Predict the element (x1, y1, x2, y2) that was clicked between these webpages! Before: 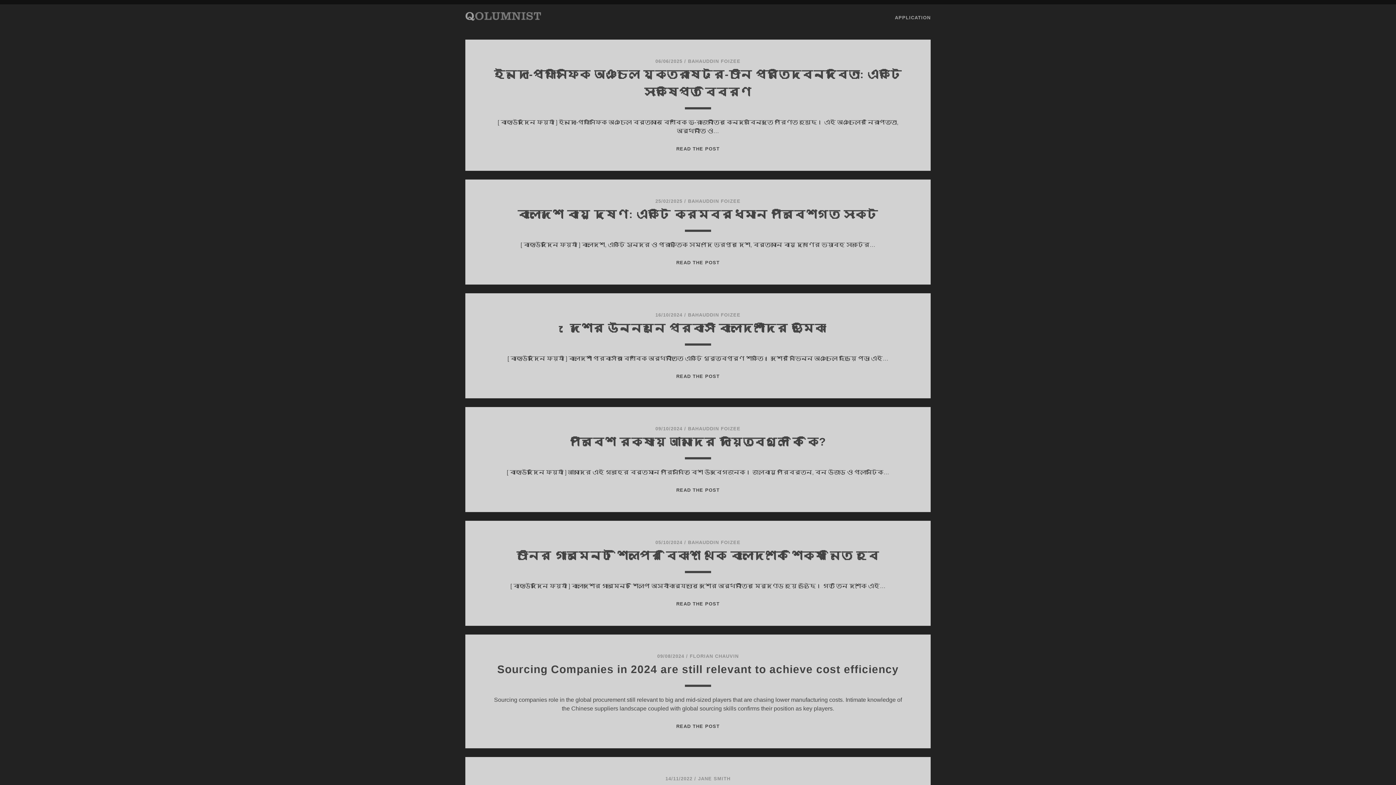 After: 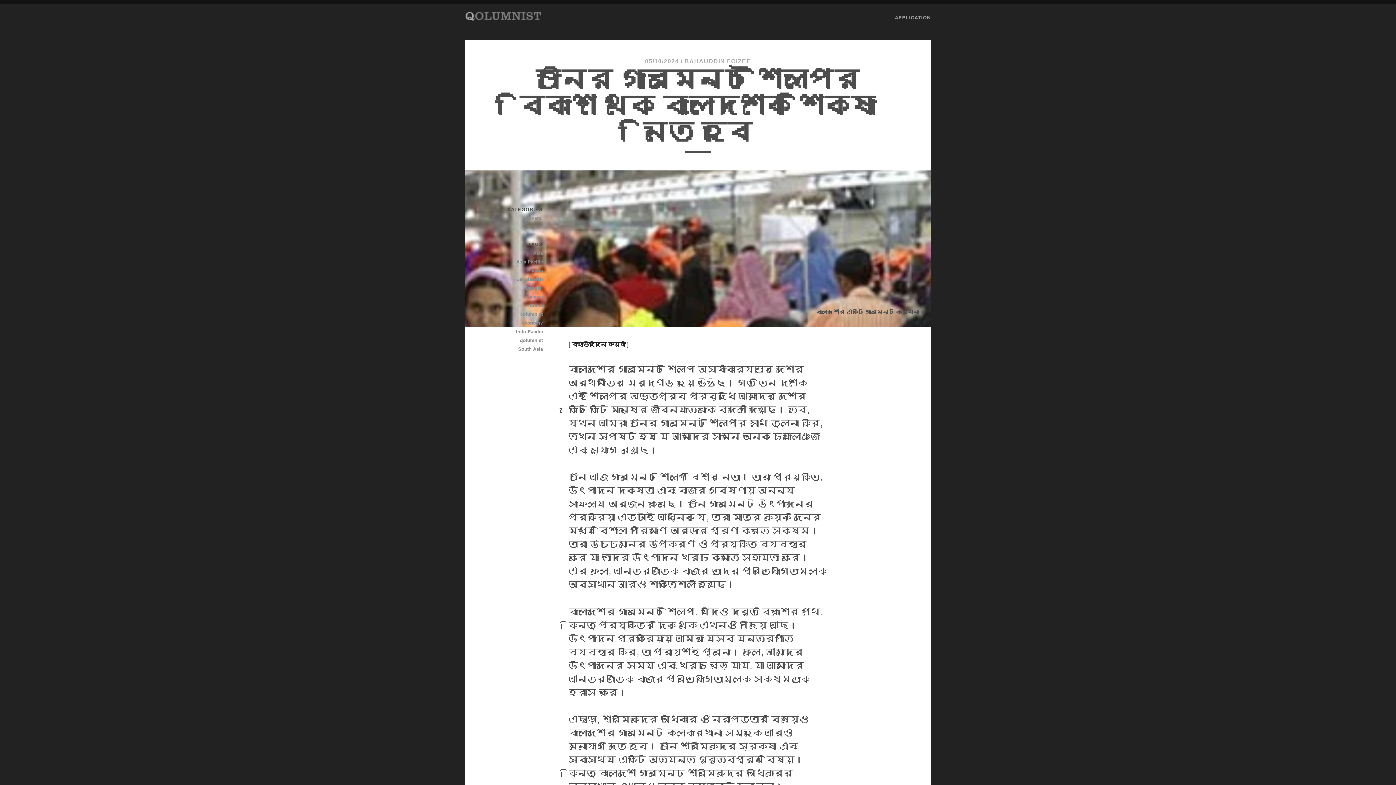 Action: label: READ THE POST
চীনের গার্মেন্ট শিল্পের বিকাশ থেকে বাংলাদেশকে শিক্ষা নিতে হবে bbox: (676, 601, 719, 606)